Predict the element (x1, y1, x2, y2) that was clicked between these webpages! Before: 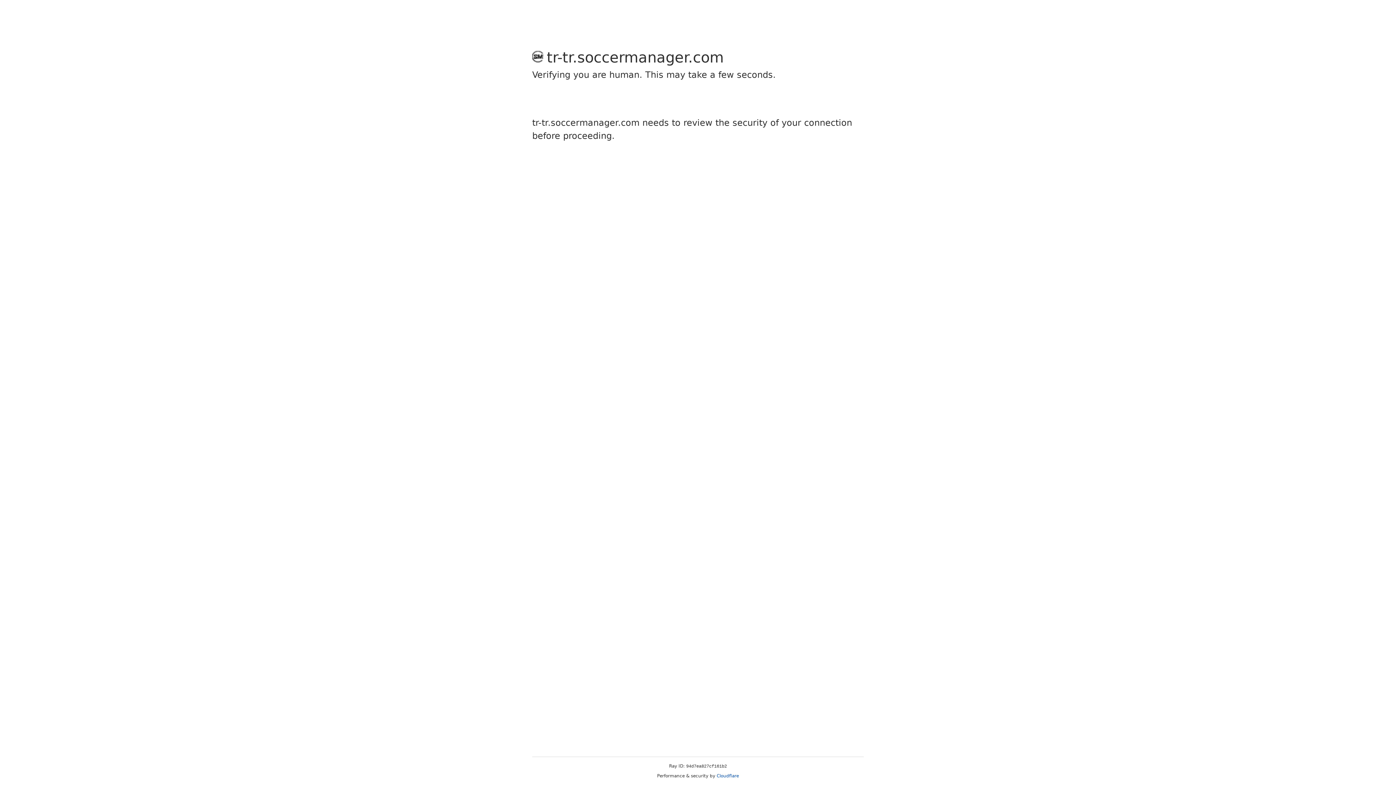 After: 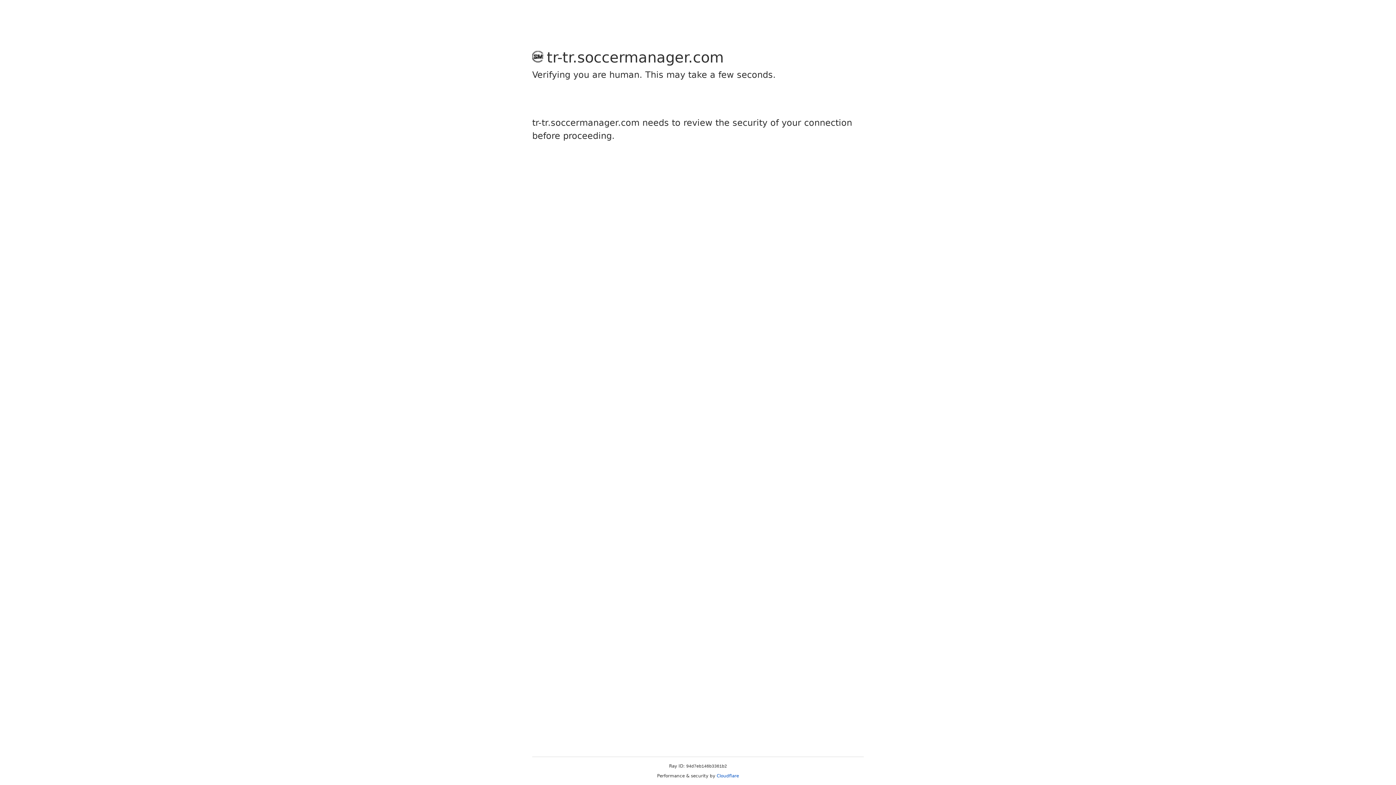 Action: label: Cloudflare bbox: (716, 773, 739, 778)